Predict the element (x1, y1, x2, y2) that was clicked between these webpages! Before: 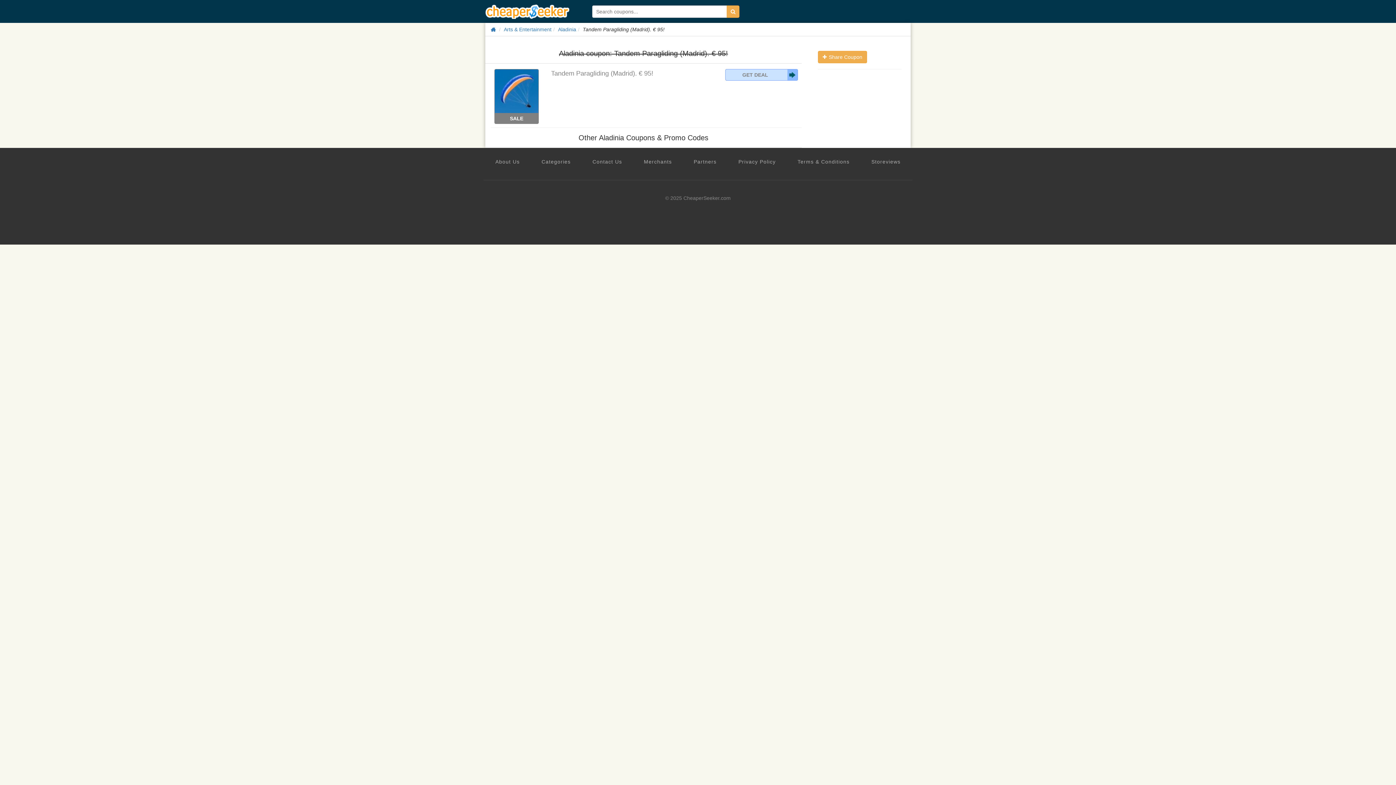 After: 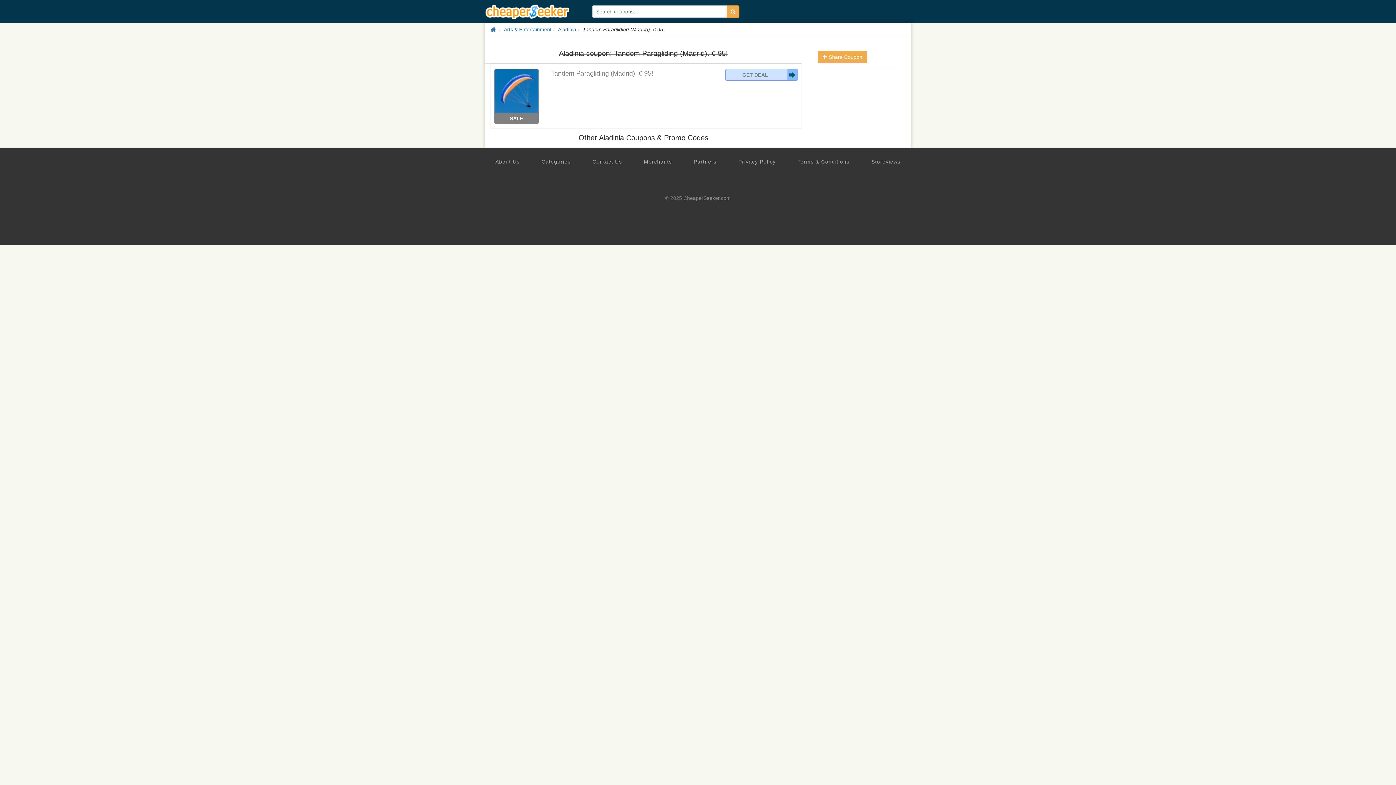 Action: bbox: (494, 69, 538, 113)